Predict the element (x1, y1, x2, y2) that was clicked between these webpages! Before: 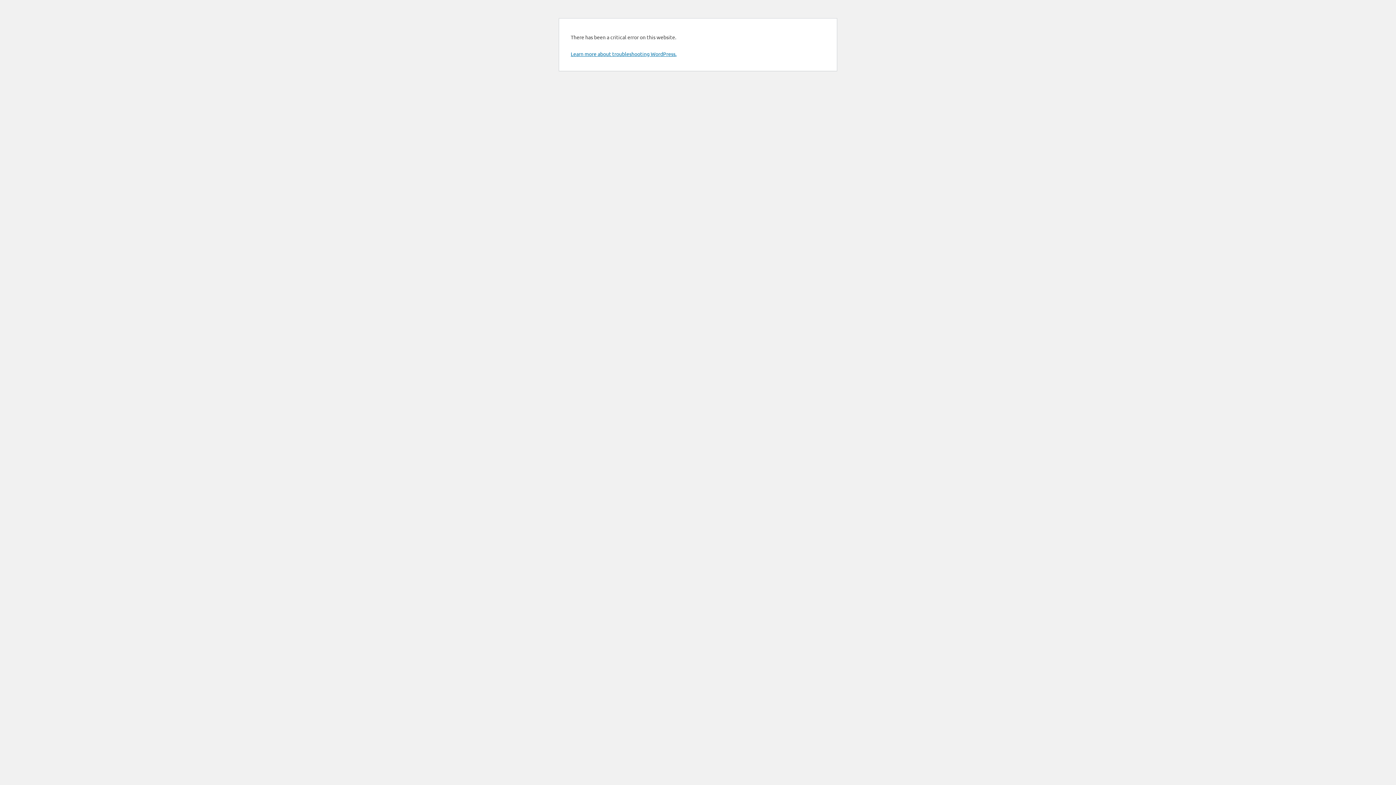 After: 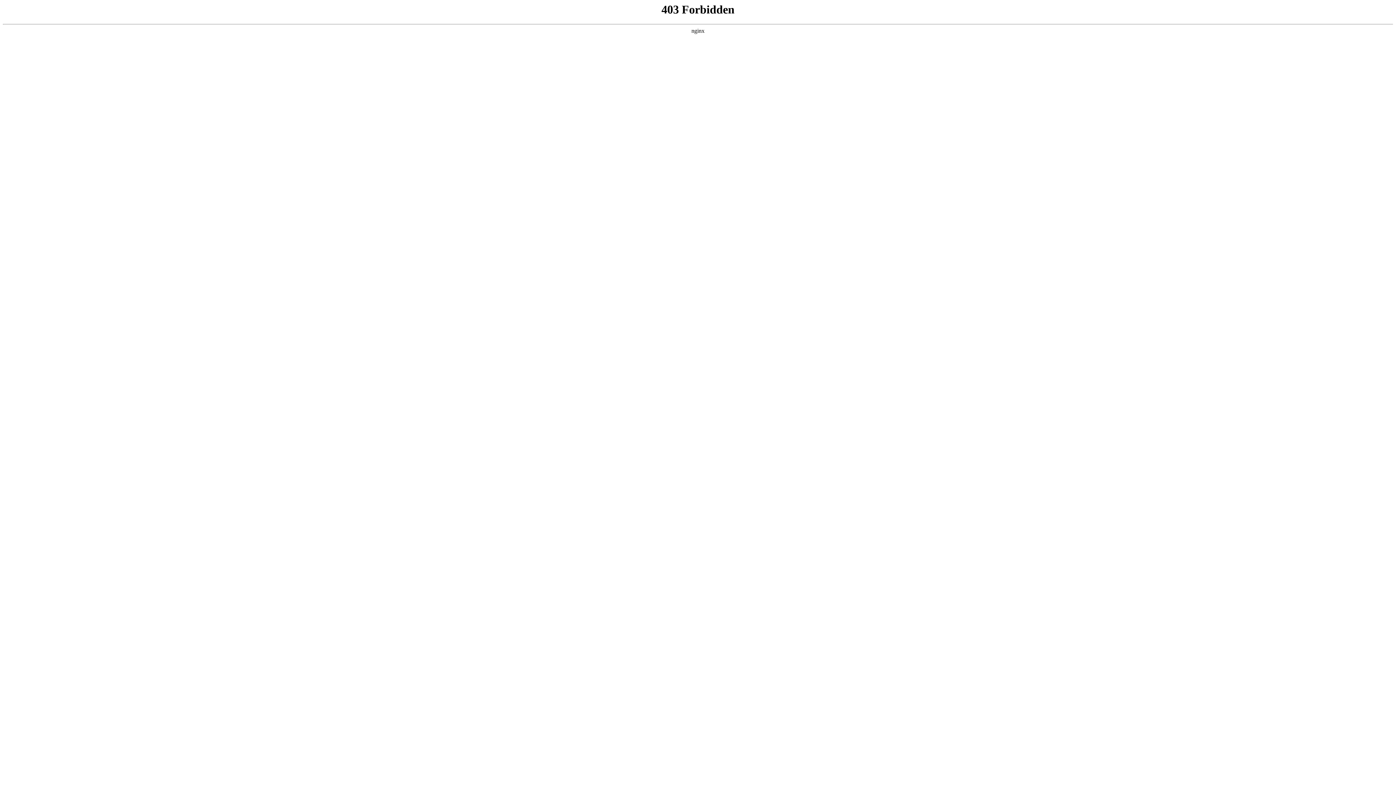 Action: label: Learn more about troubleshooting WordPress. bbox: (570, 50, 676, 57)